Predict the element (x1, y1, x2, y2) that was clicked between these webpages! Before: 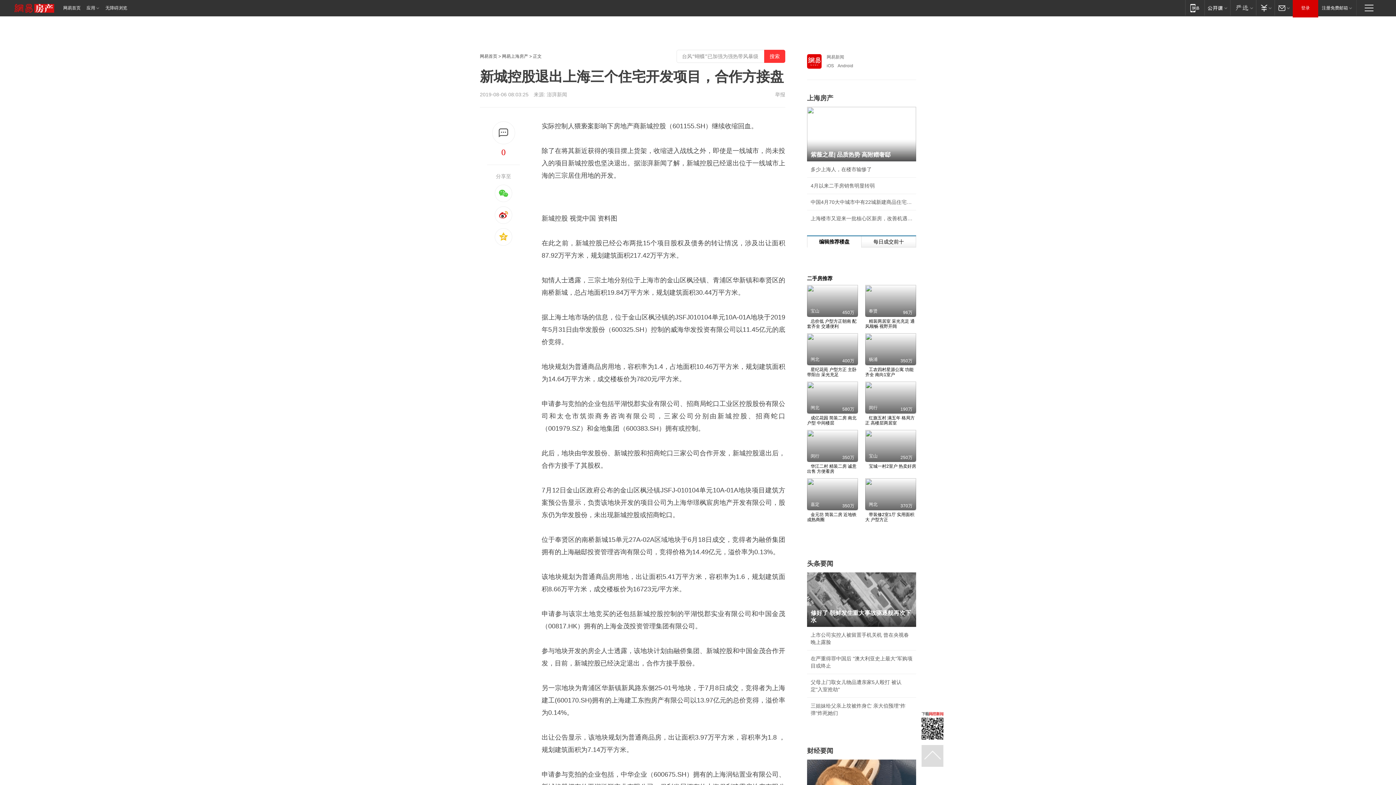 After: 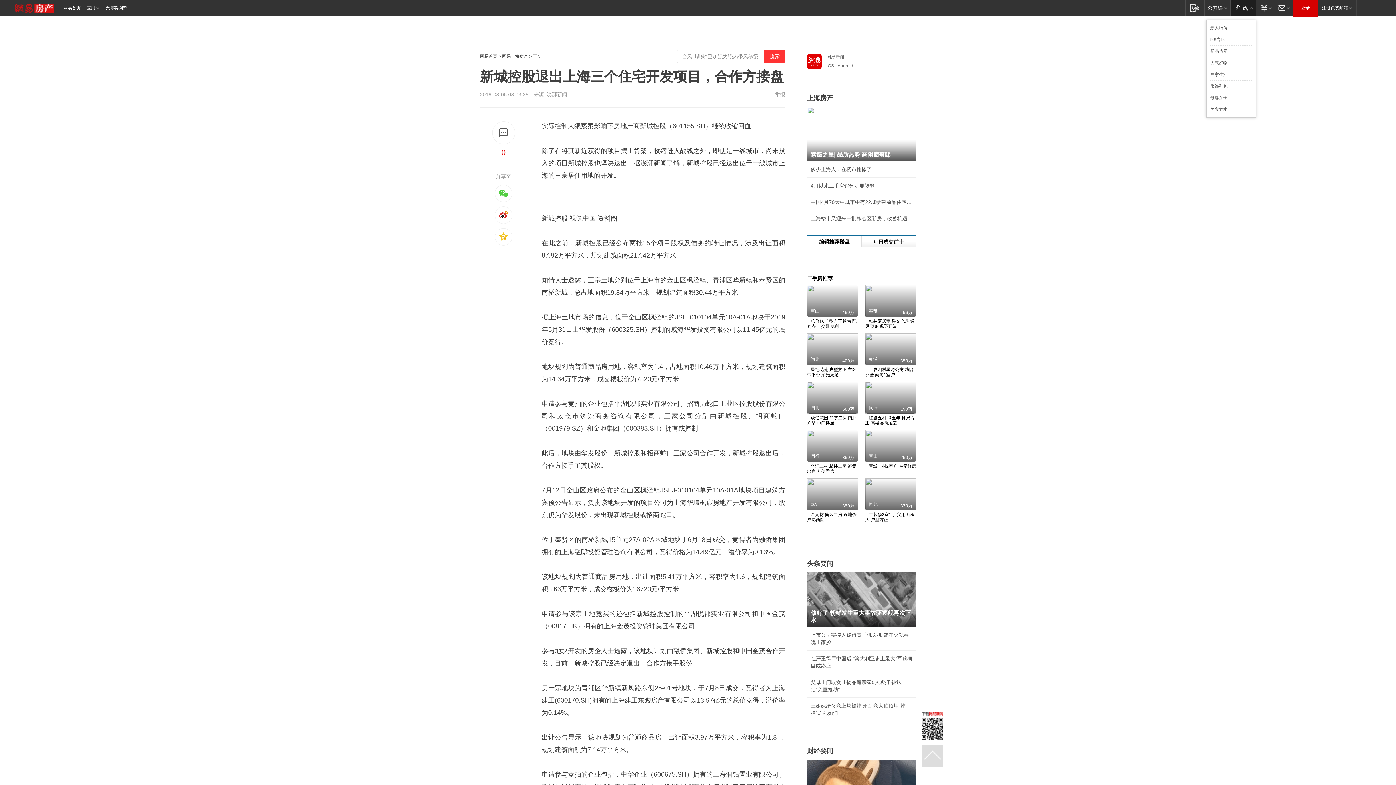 Action: label: 网易严选 bbox: (1230, 0, 1256, 15)